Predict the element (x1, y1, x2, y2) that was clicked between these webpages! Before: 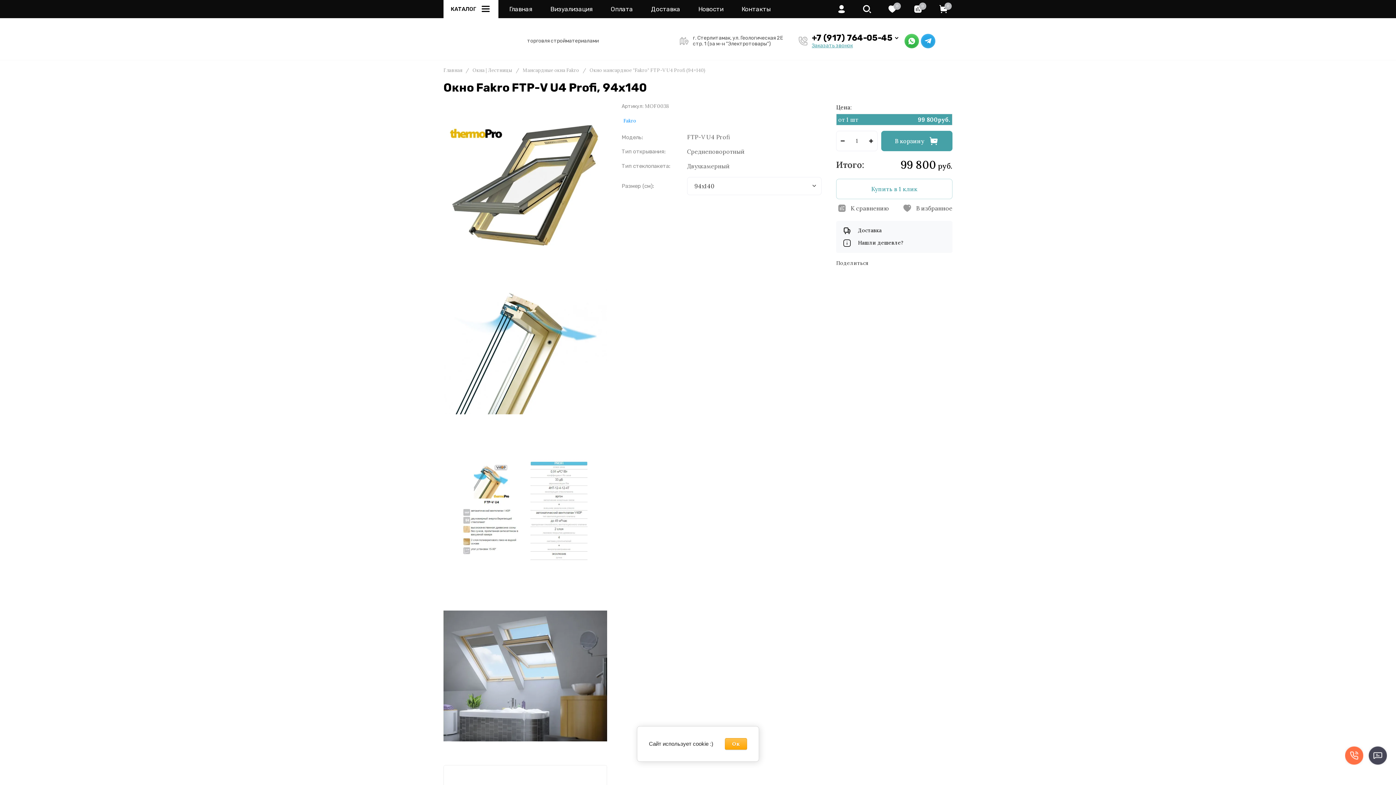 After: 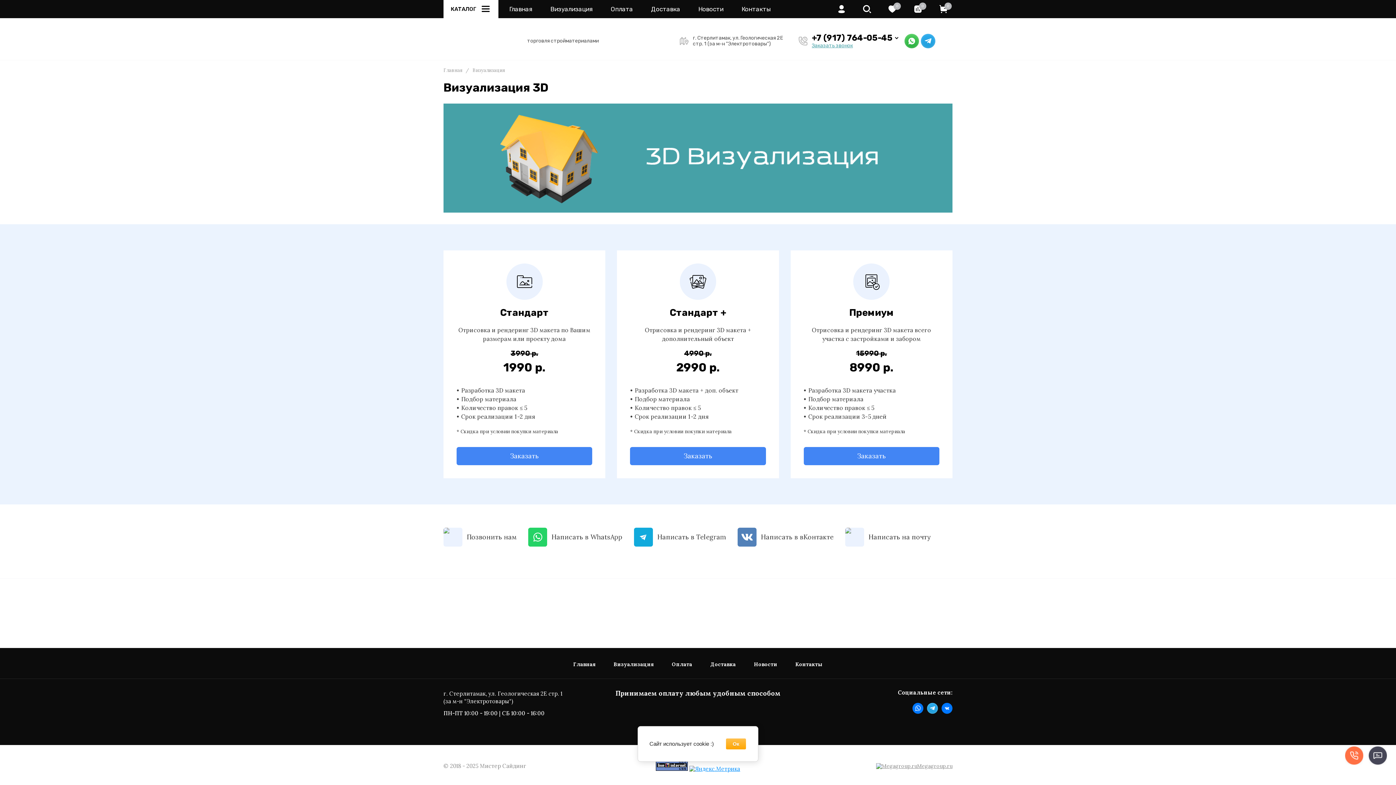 Action: bbox: (550, 5, 592, 12) label: Визуализация